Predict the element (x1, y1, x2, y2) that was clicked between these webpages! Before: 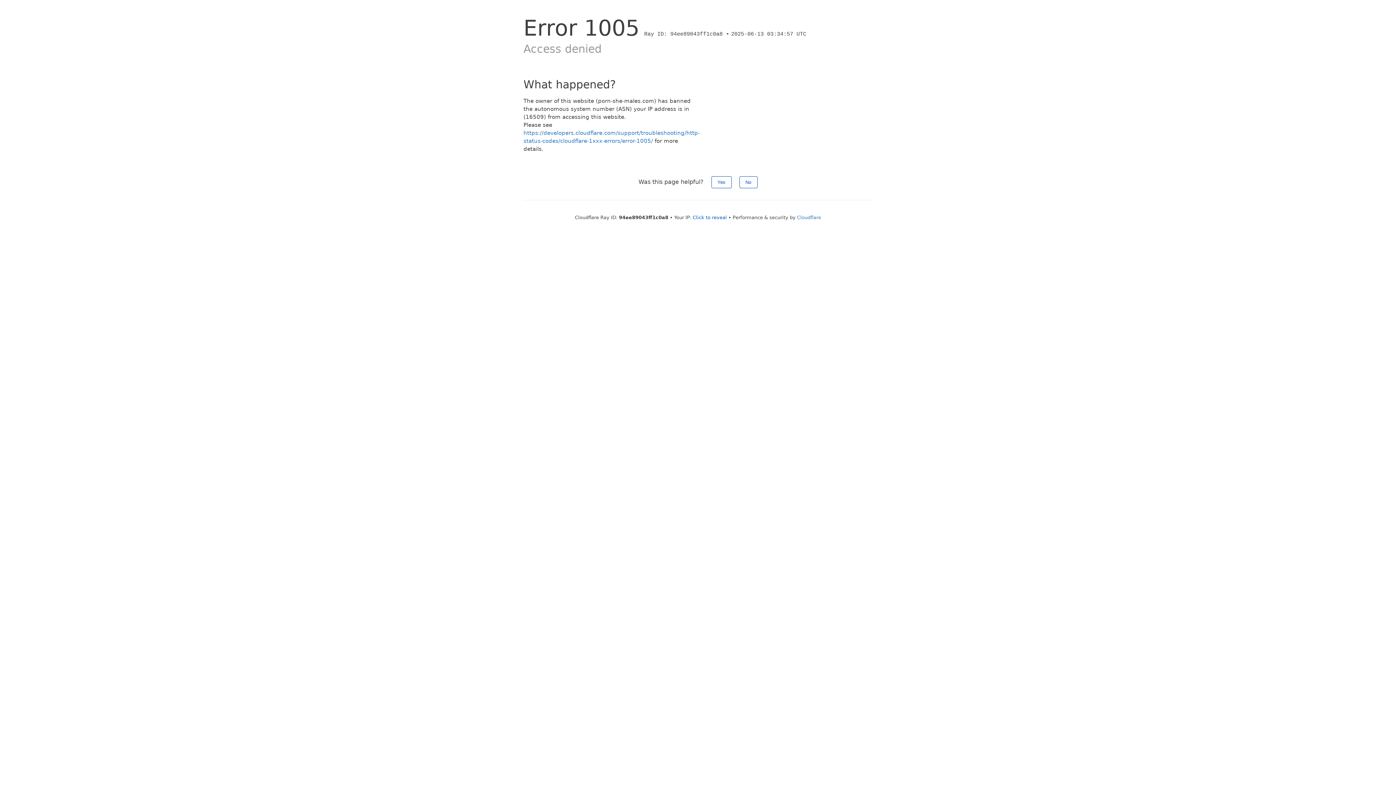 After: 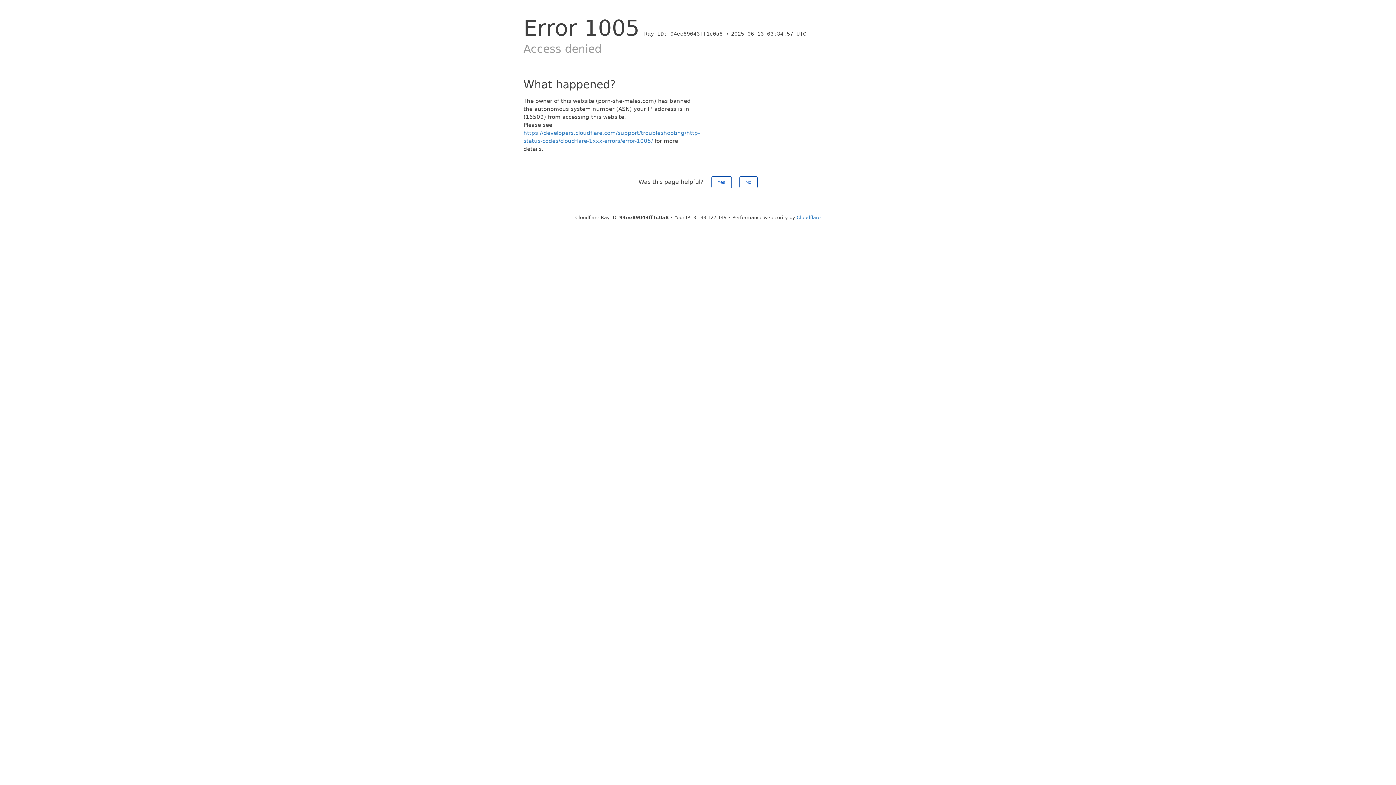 Action: label: Click to reveal bbox: (692, 214, 727, 220)